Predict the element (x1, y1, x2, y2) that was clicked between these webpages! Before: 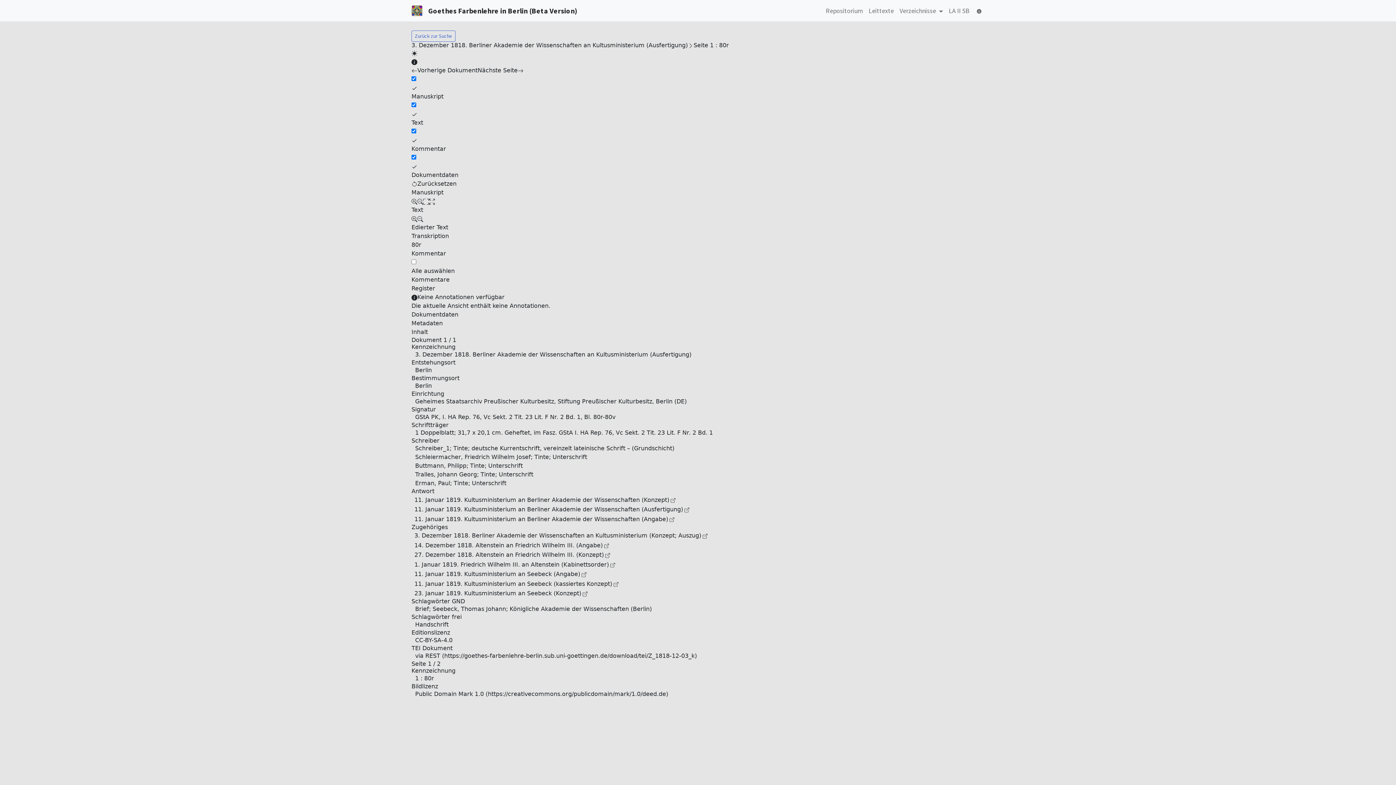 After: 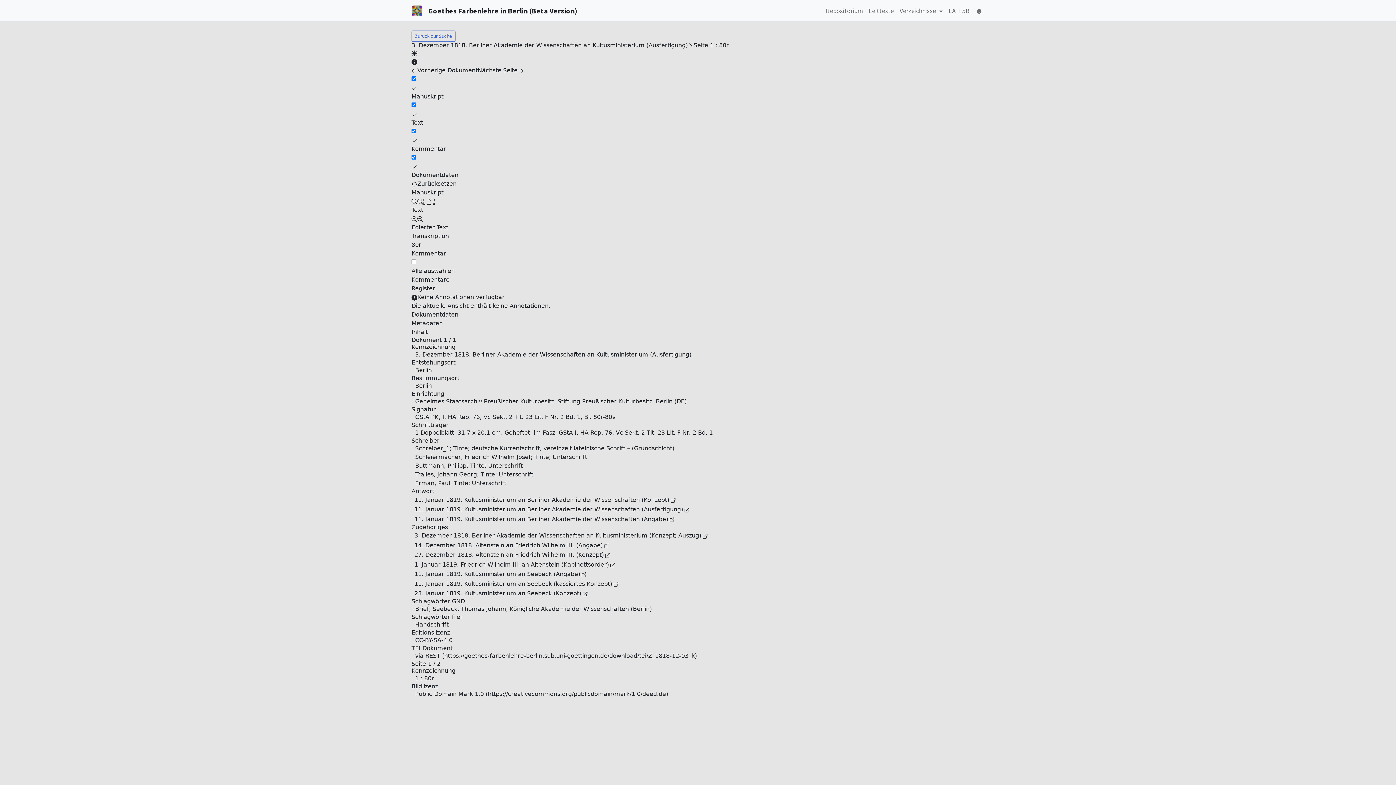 Action: label: 11. Januar 1819. Kultusministerium an Seebeck (Angabe) bbox: (414, 579, 586, 586)